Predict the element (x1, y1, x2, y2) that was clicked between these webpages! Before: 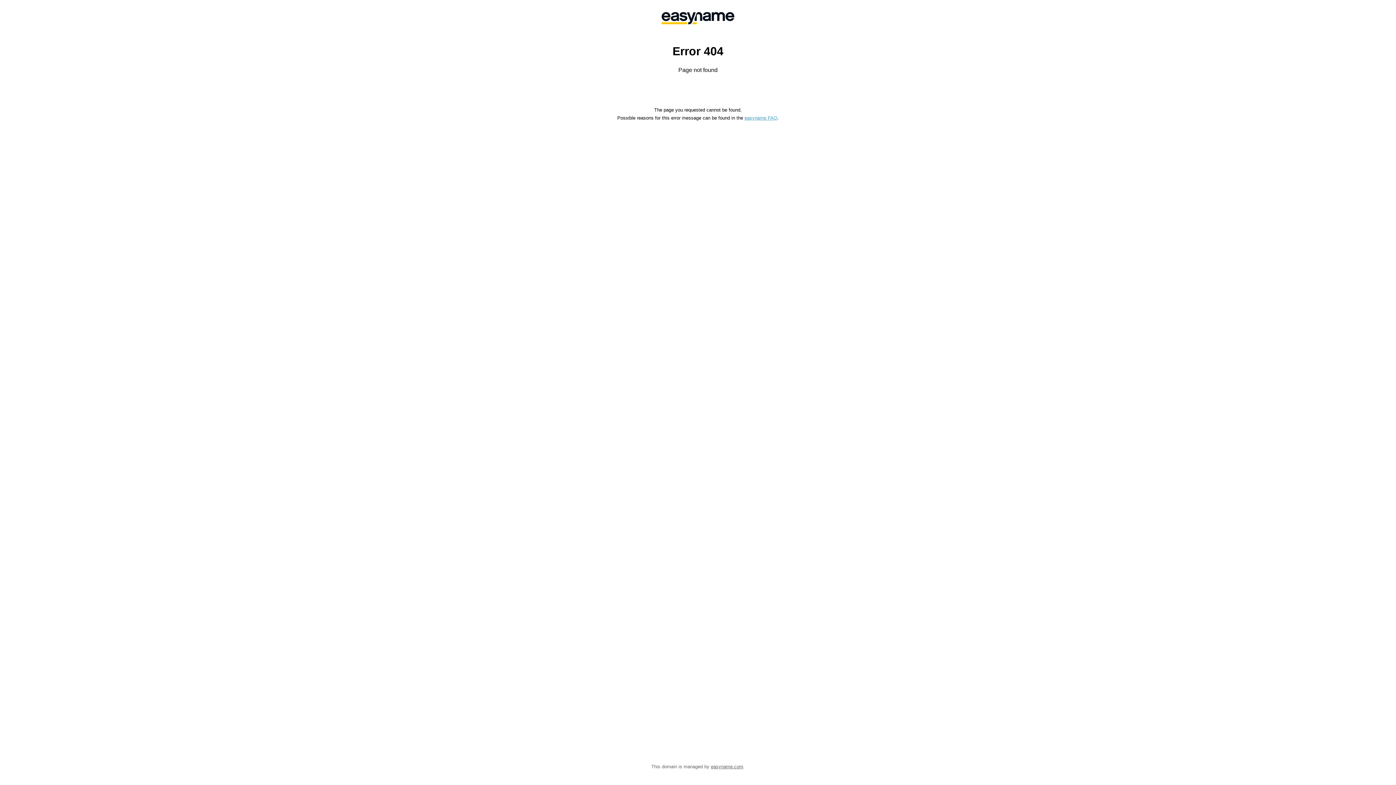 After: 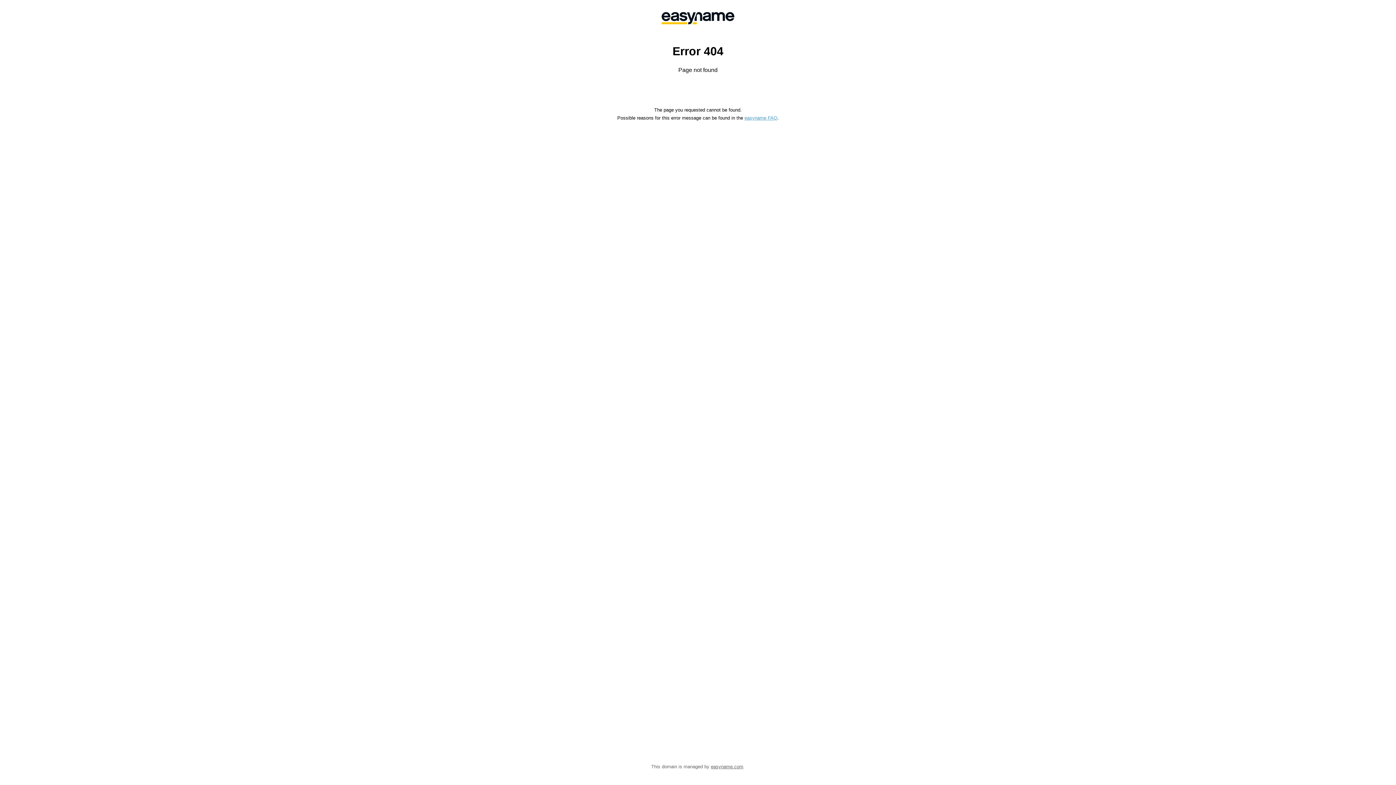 Action: bbox: (744, 115, 777, 120) label: easyname FAQ